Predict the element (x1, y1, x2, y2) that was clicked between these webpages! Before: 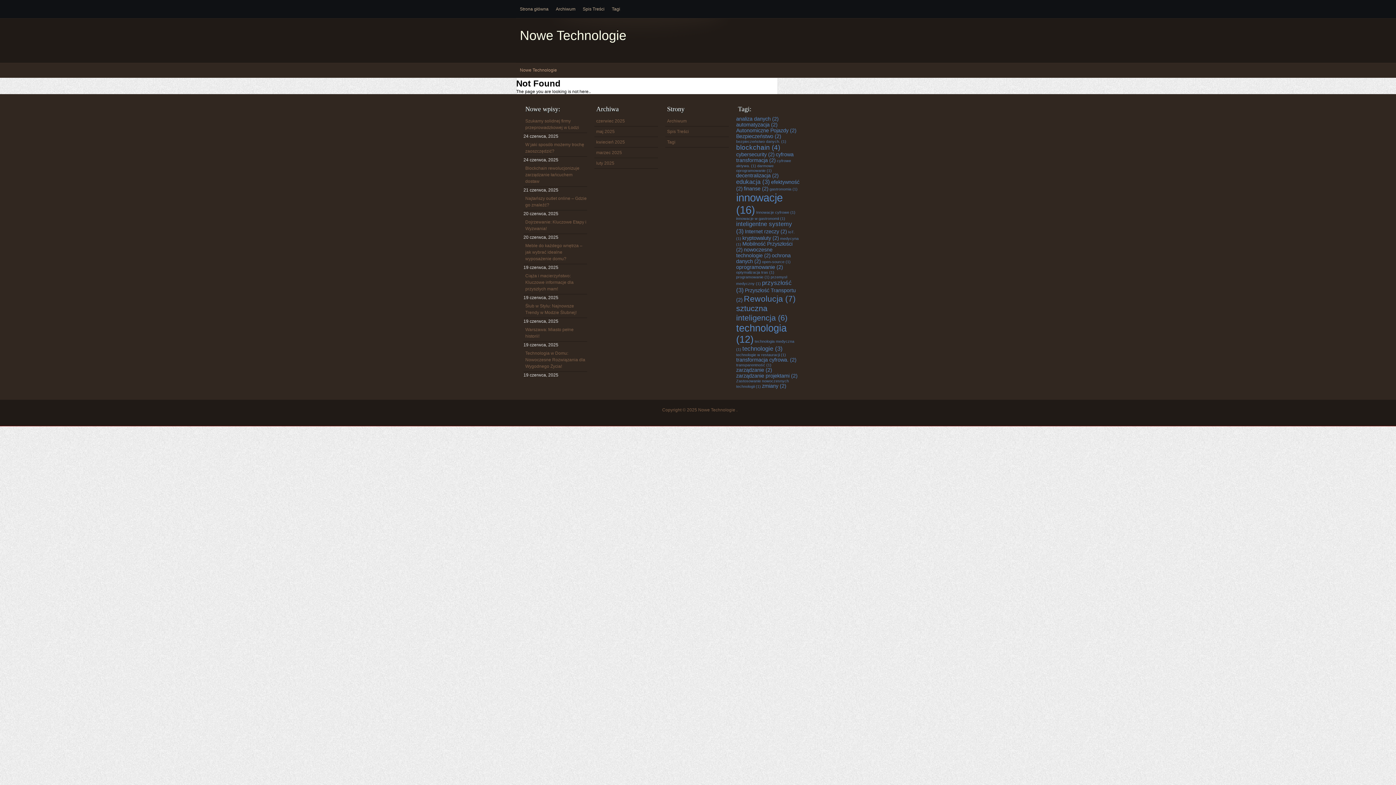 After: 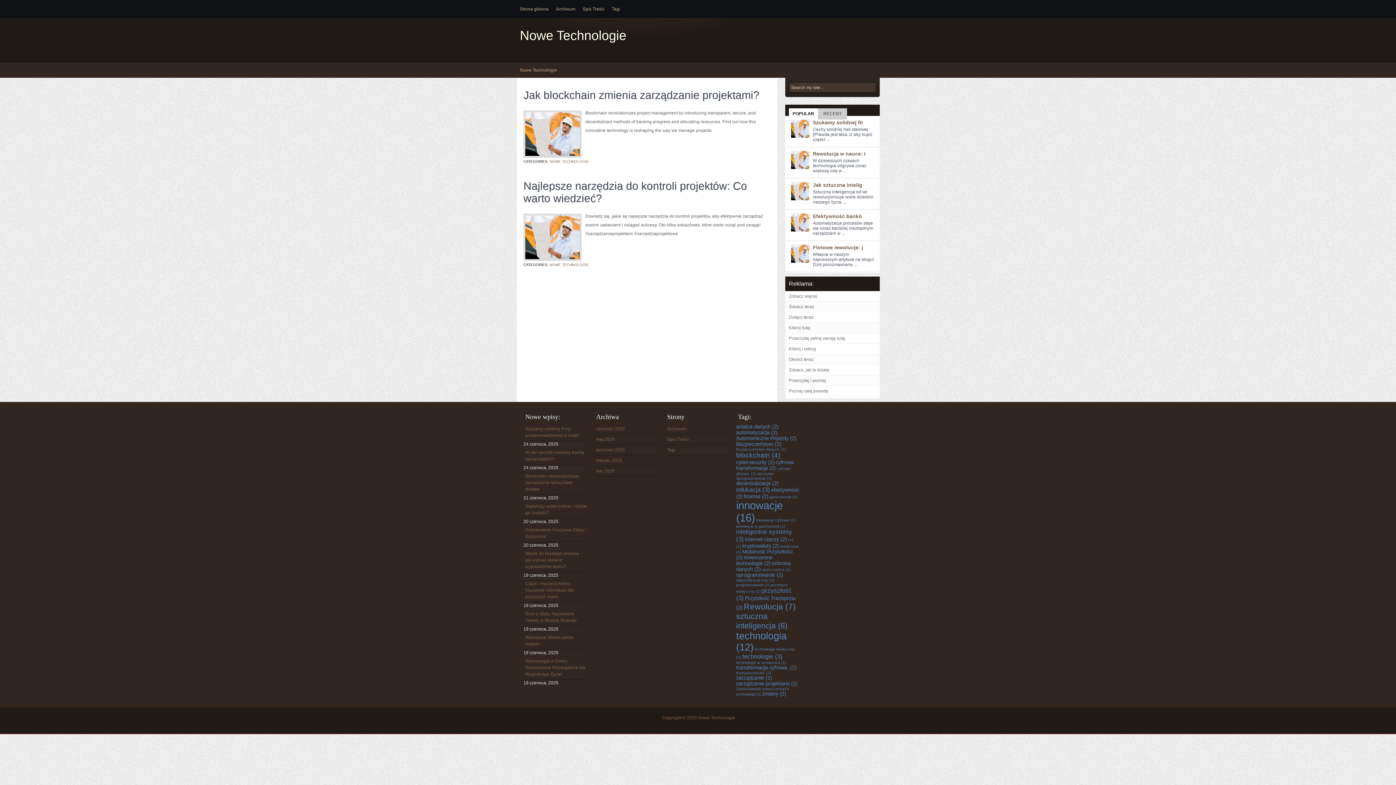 Action: label: zarządzanie projektami (2 elementy) bbox: (736, 373, 797, 378)